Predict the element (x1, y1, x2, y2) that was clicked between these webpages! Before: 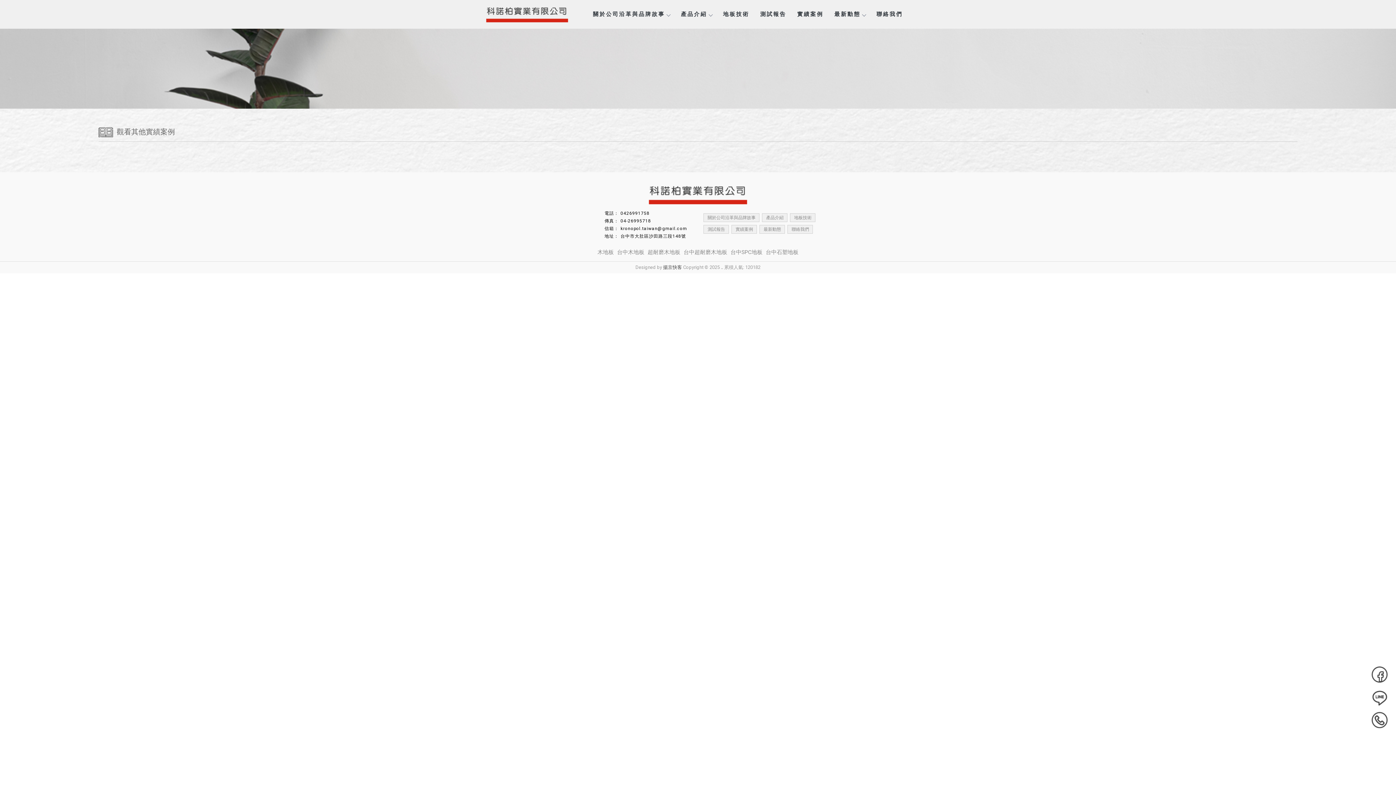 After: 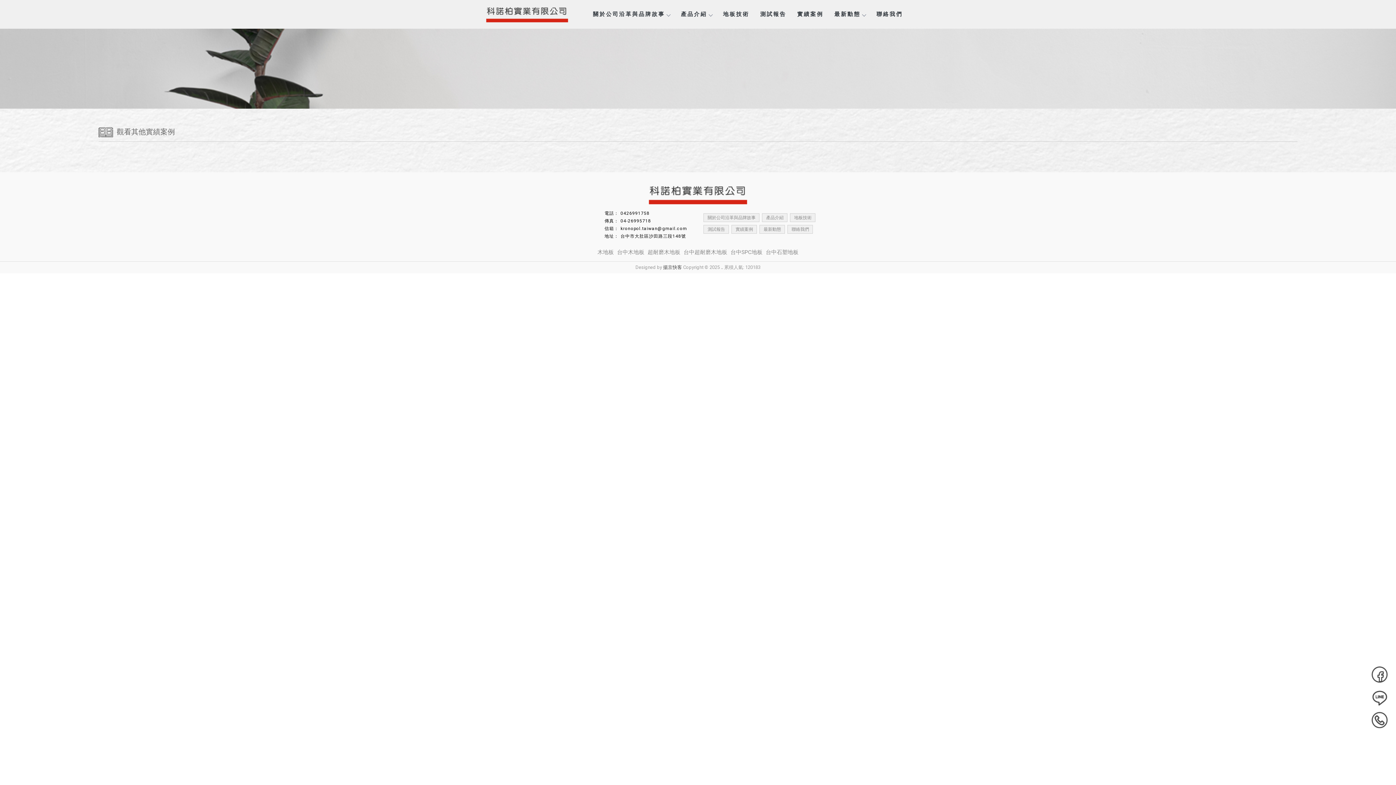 Action: label: 台中石塑地板 bbox: (766, 248, 798, 255)